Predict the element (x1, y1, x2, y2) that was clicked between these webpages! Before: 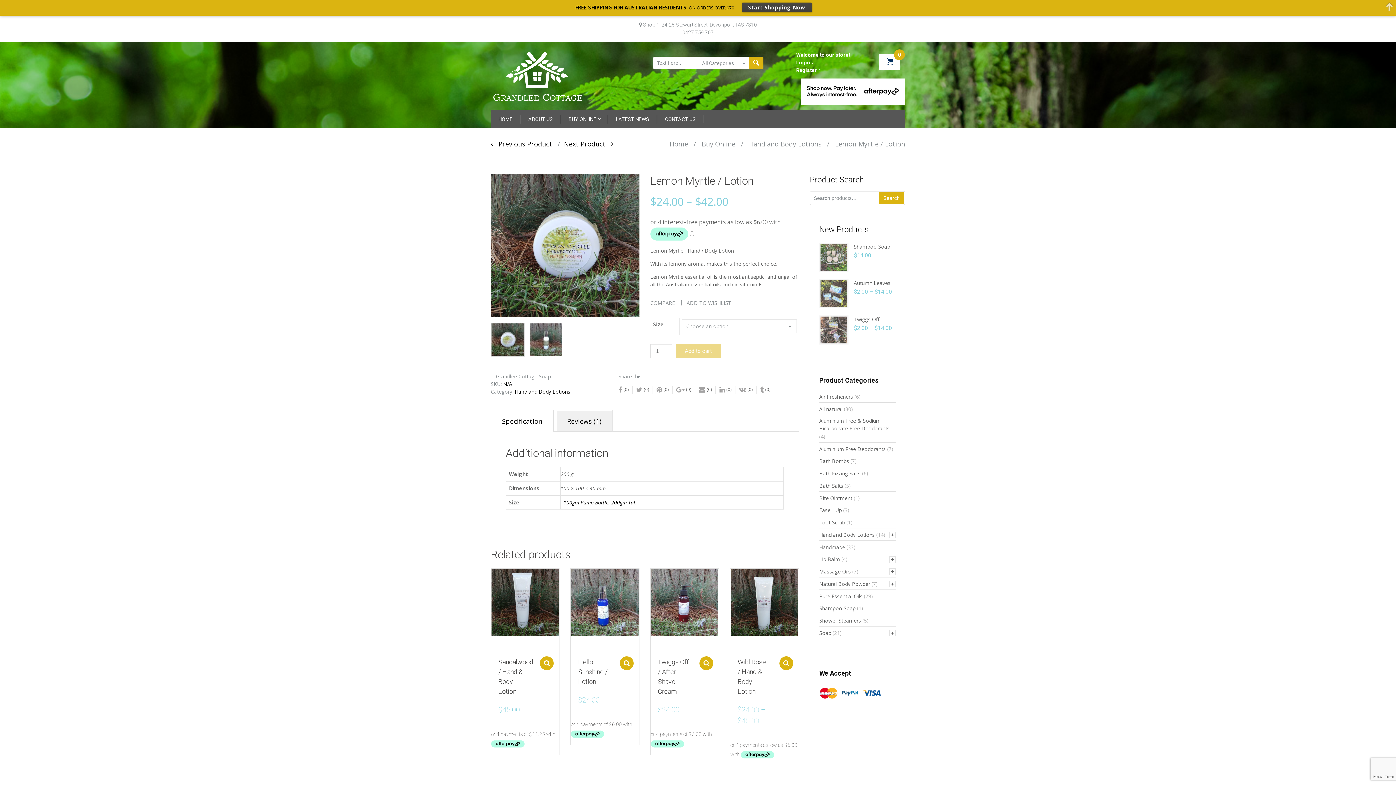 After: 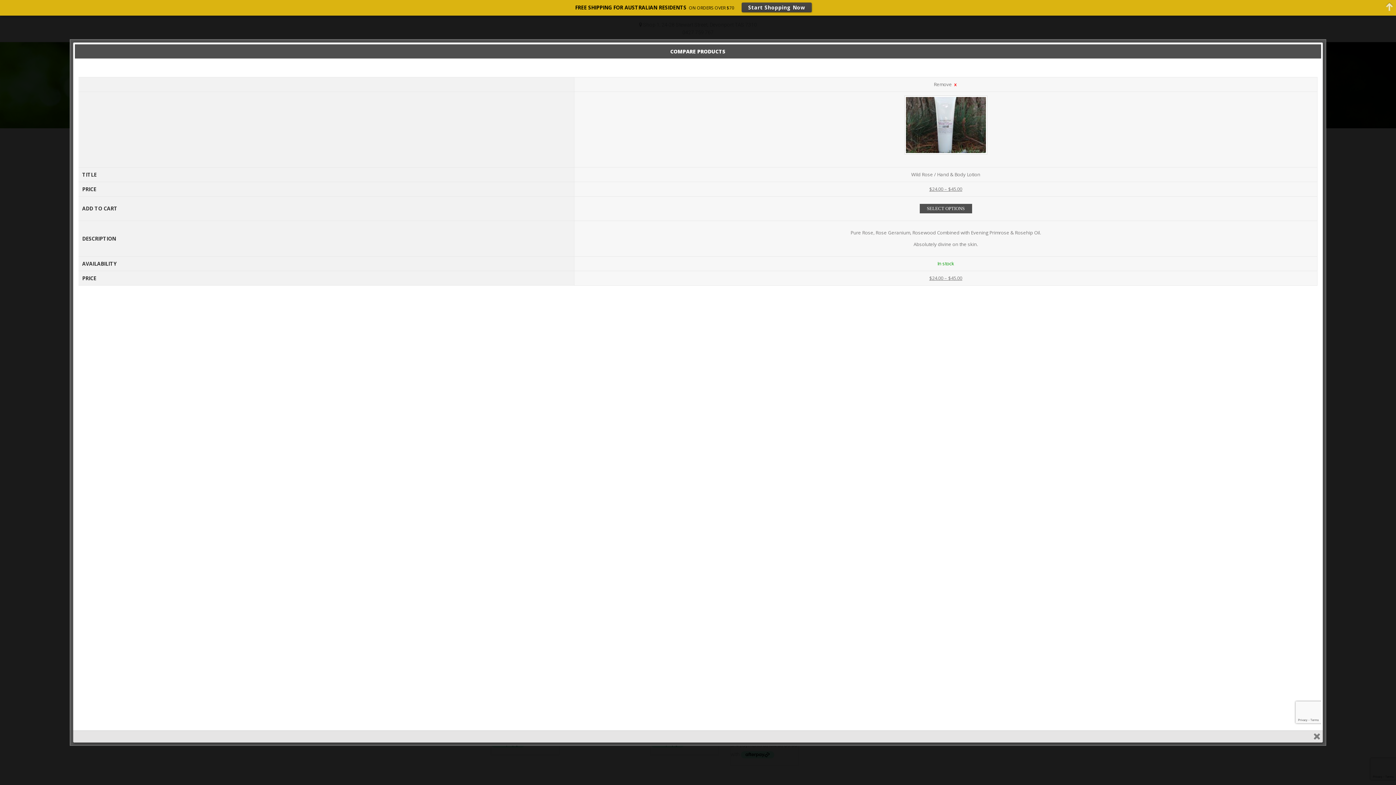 Action: label: Compare bbox: (726, 572, 737, 583)